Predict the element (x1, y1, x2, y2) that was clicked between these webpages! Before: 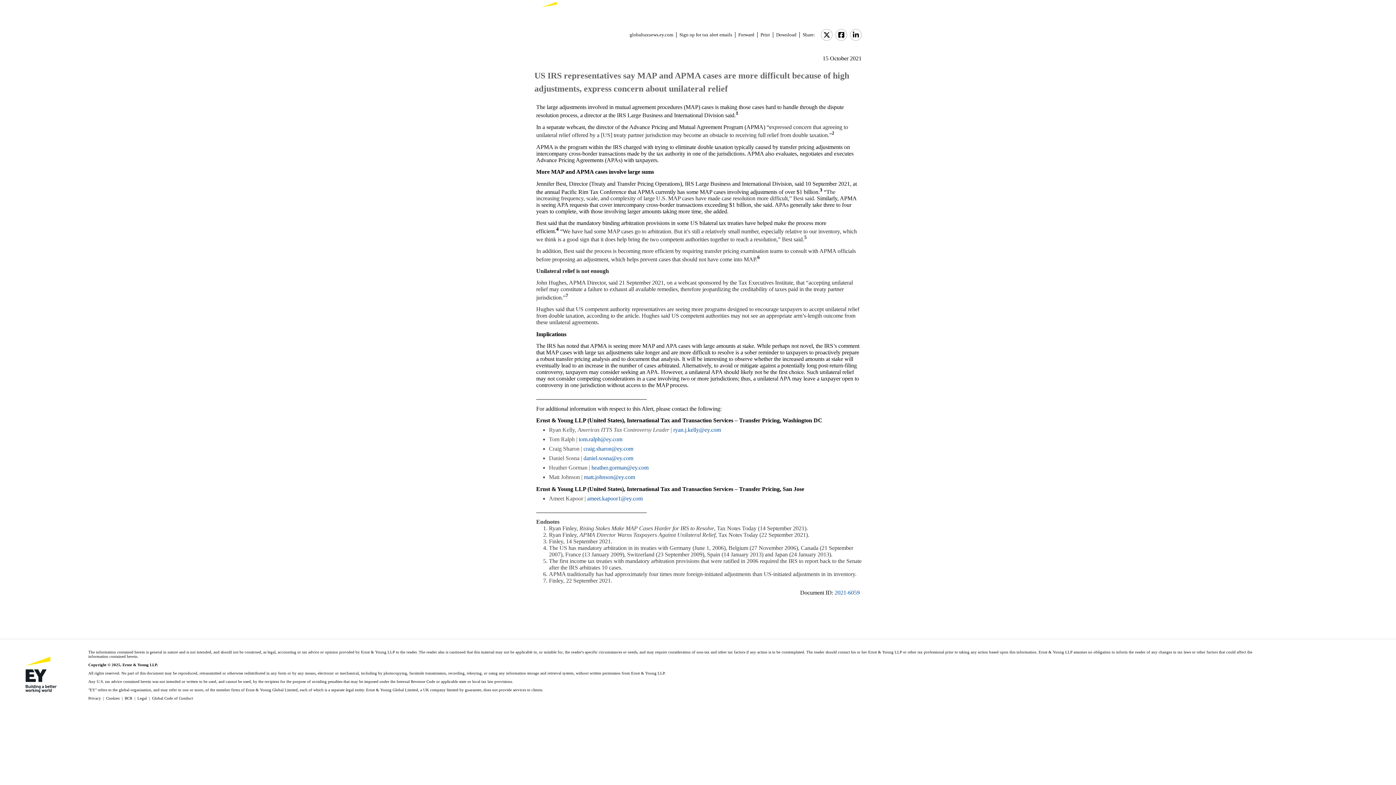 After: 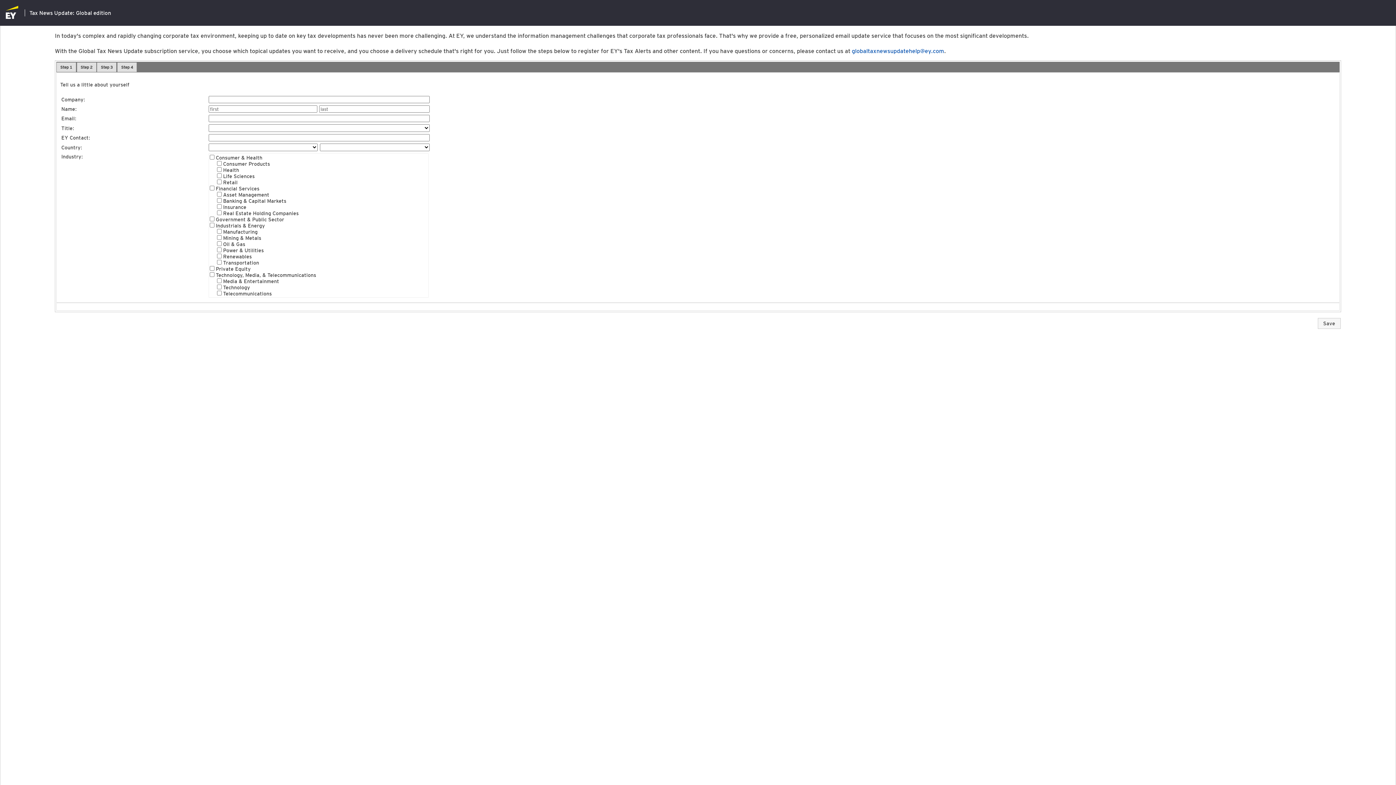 Action: bbox: (676, 32, 735, 37) label: Sign up for tax alert emails